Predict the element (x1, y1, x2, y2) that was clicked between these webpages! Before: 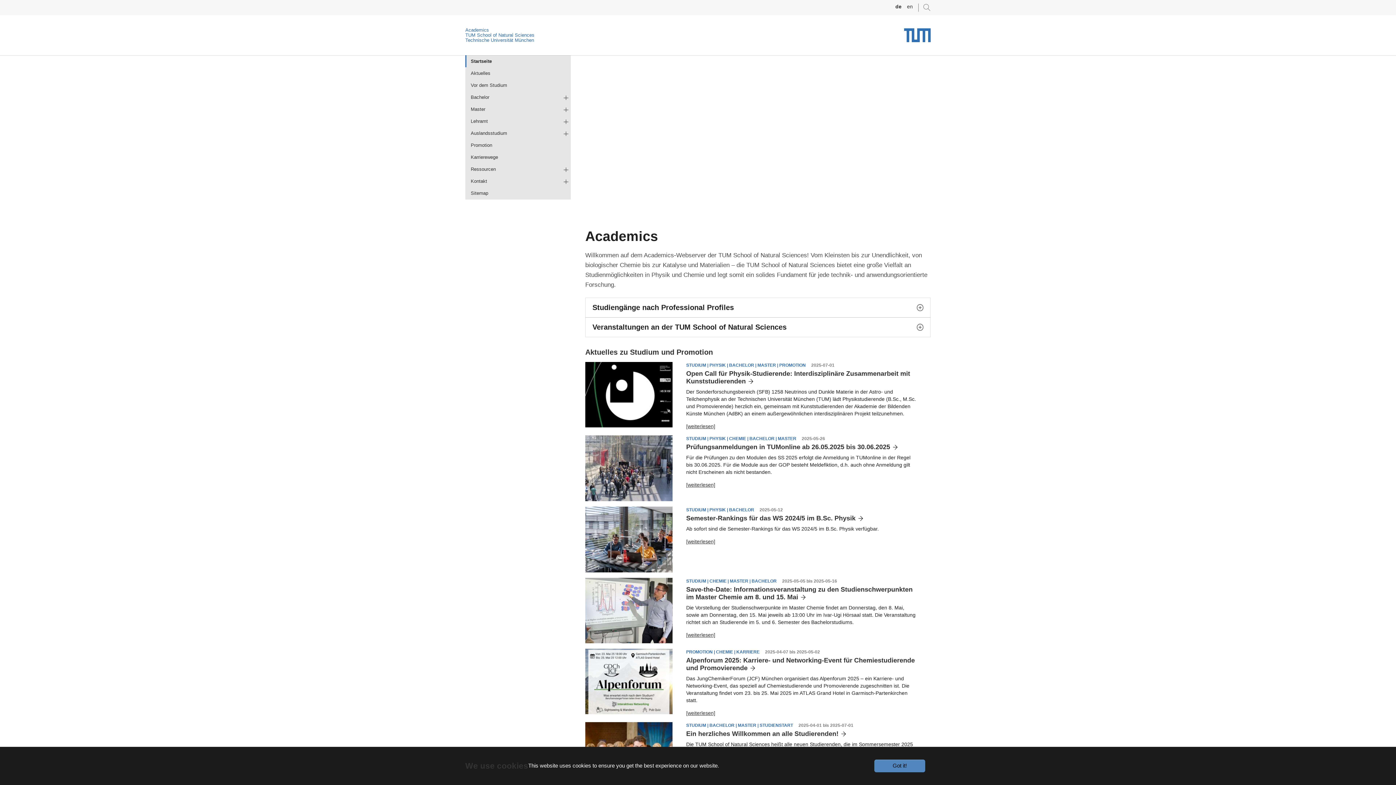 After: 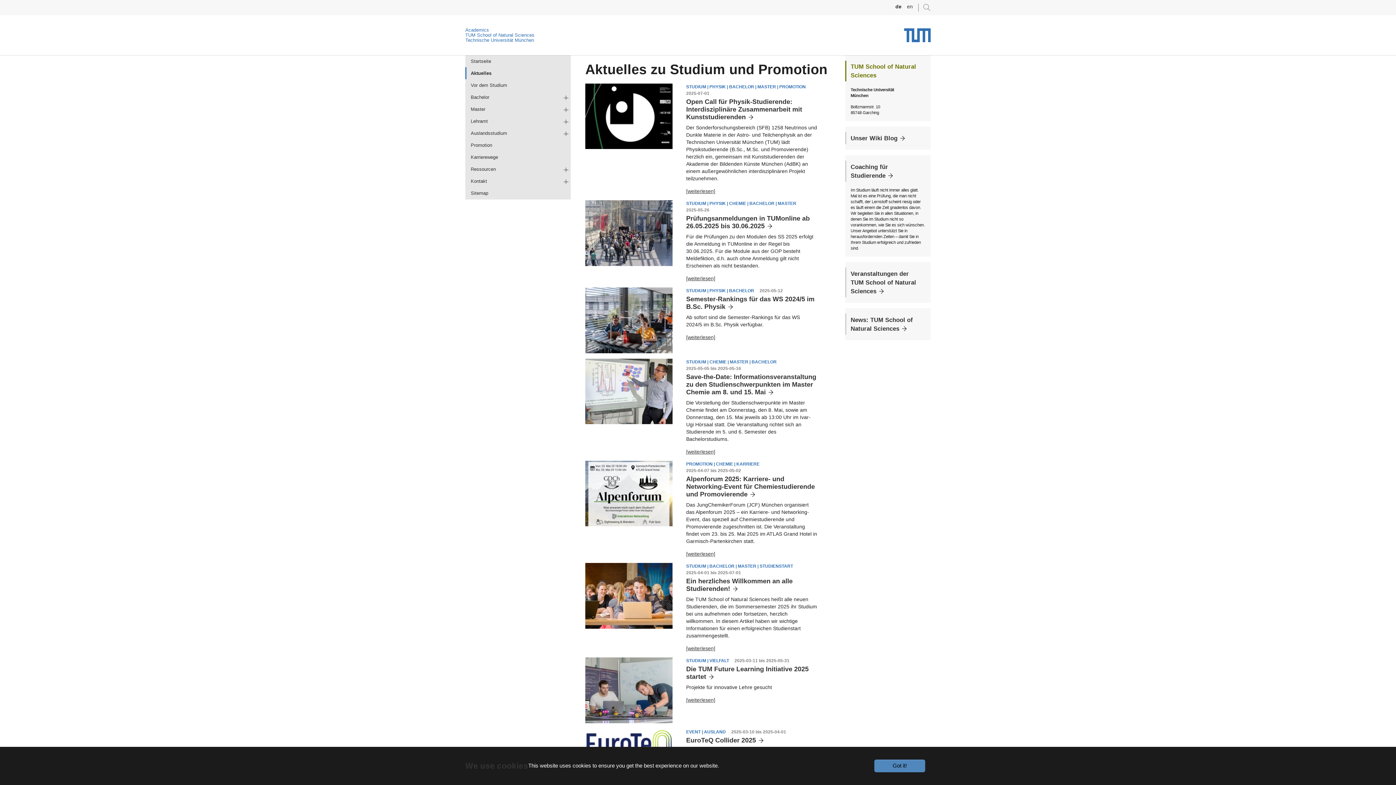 Action: label: Aktuelles bbox: (465, 67, 570, 79)